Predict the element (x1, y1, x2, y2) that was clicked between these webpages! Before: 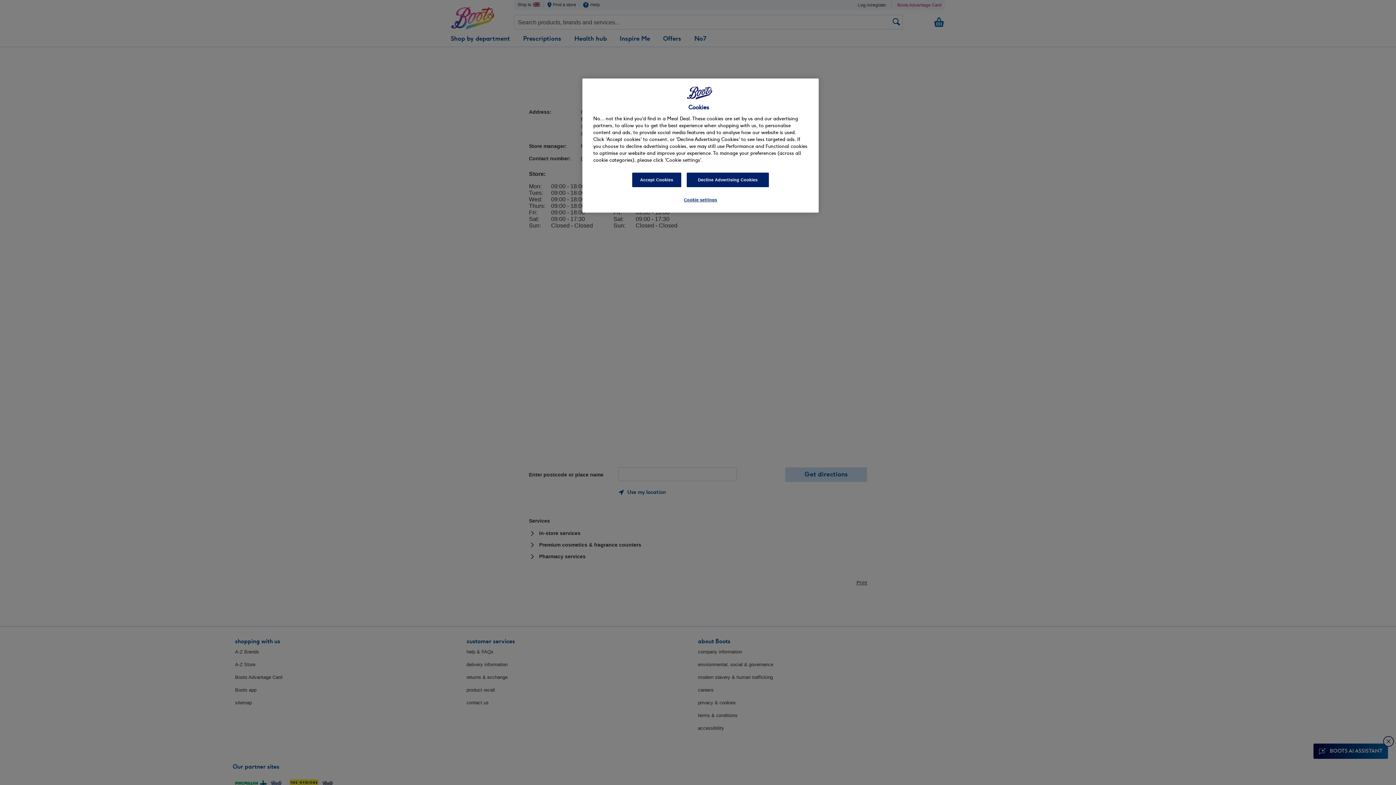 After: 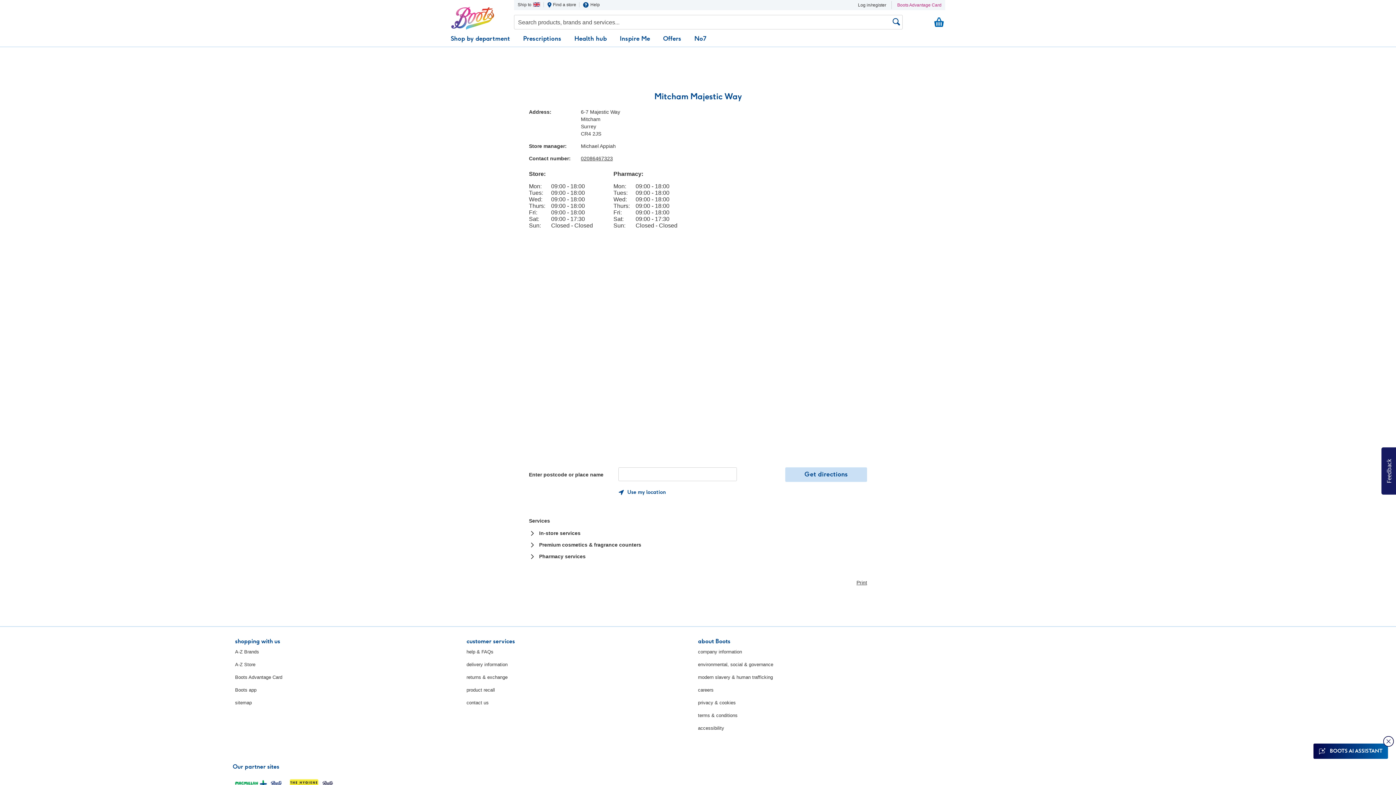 Action: bbox: (632, 172, 681, 187) label: Accept Cookies